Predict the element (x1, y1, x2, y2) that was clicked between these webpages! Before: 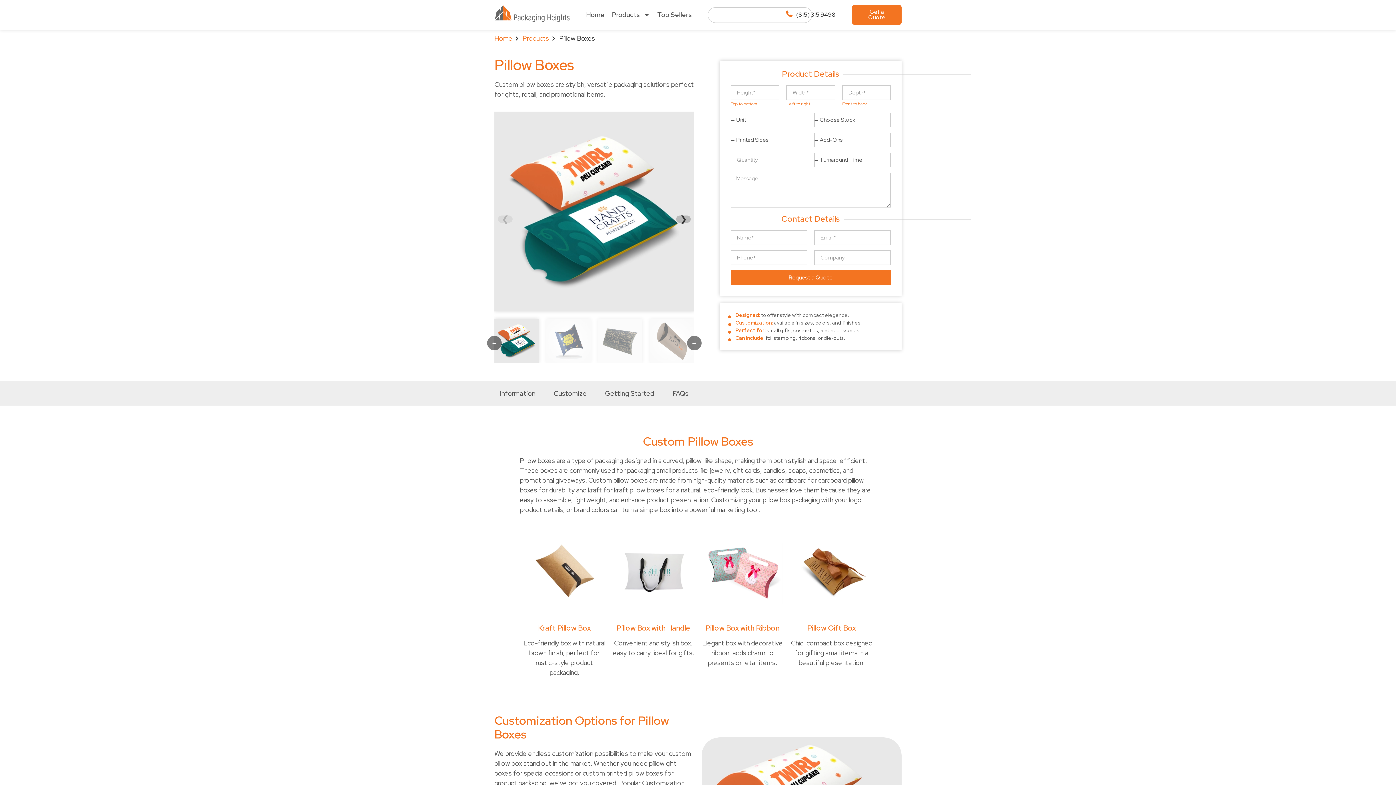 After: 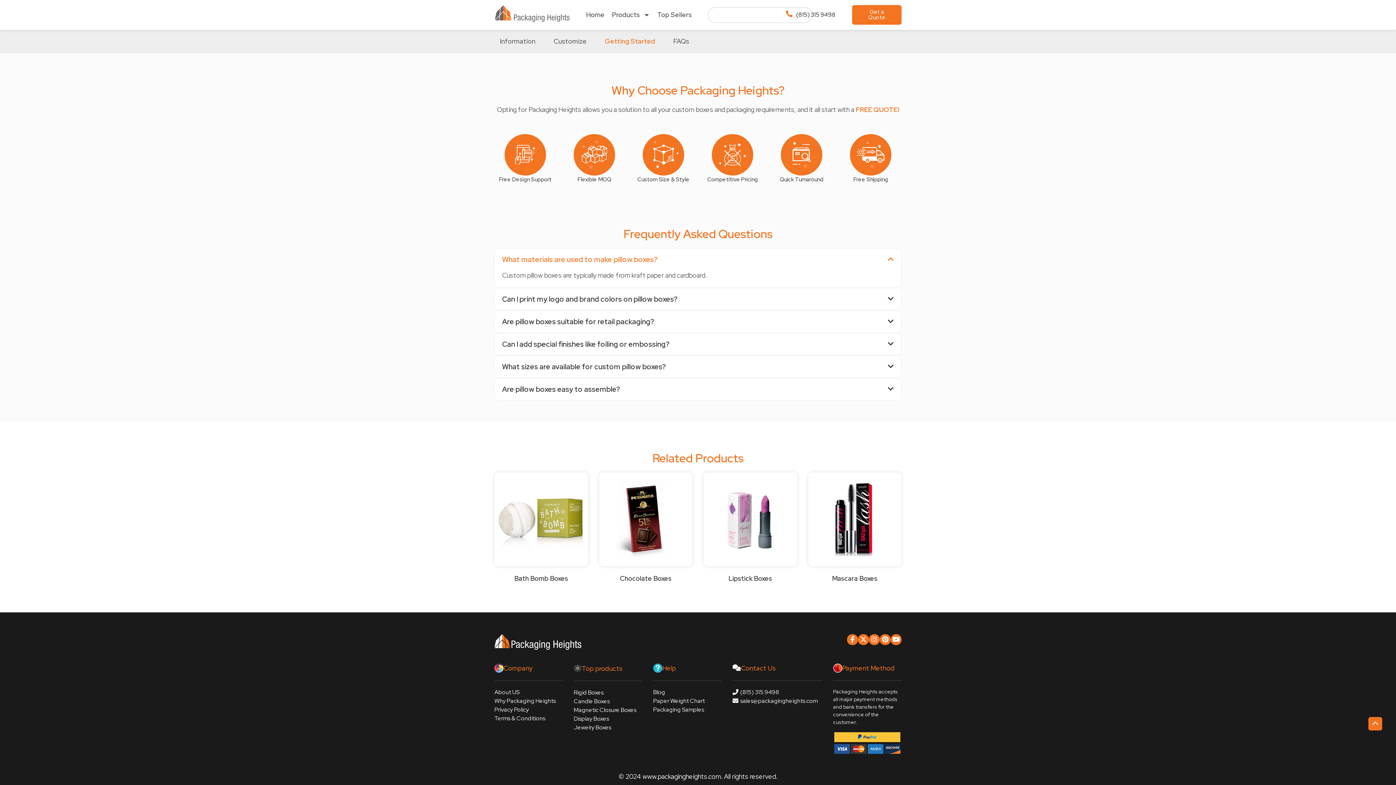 Action: bbox: (663, 383, 697, 404) label: FAQs